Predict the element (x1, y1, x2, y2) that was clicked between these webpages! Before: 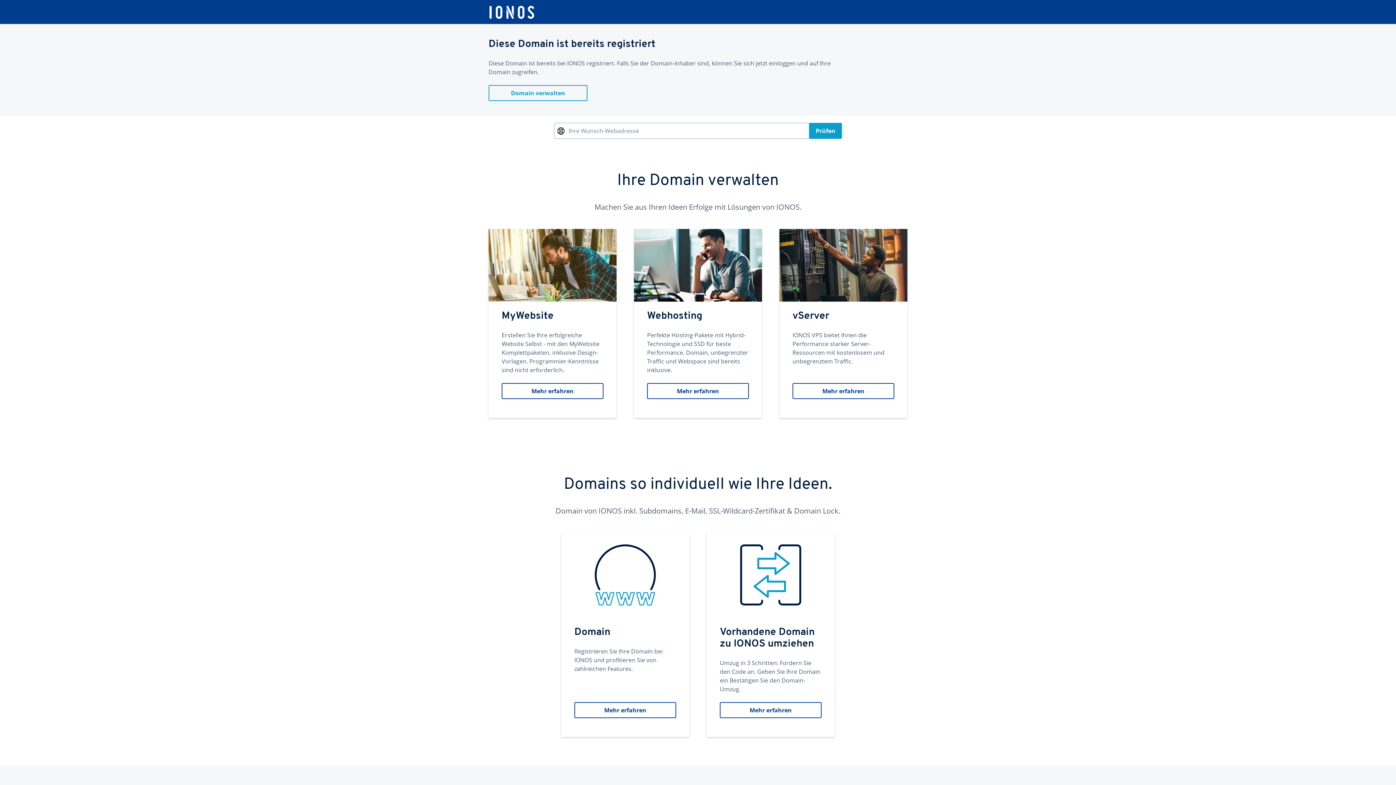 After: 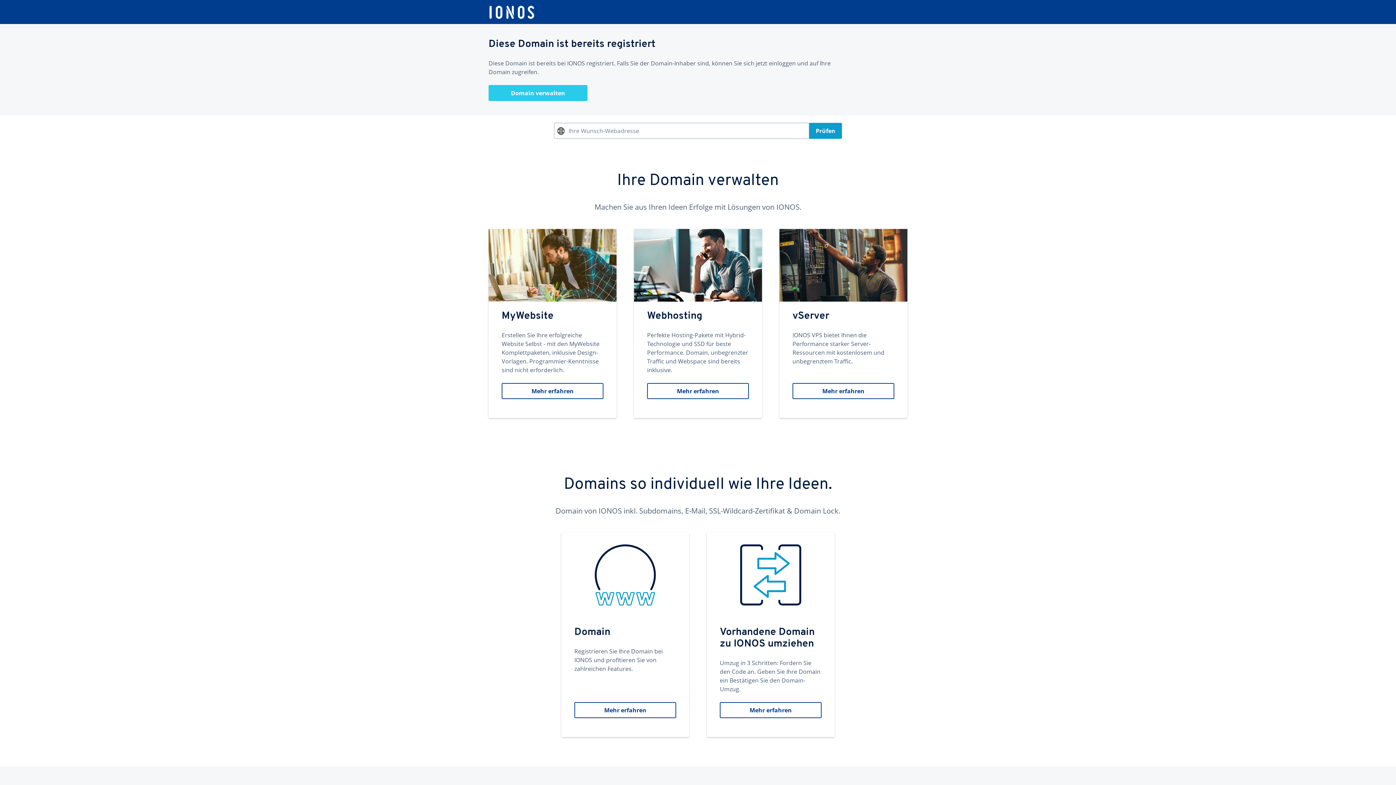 Action: label: Domain verwalten bbox: (488, 85, 587, 101)